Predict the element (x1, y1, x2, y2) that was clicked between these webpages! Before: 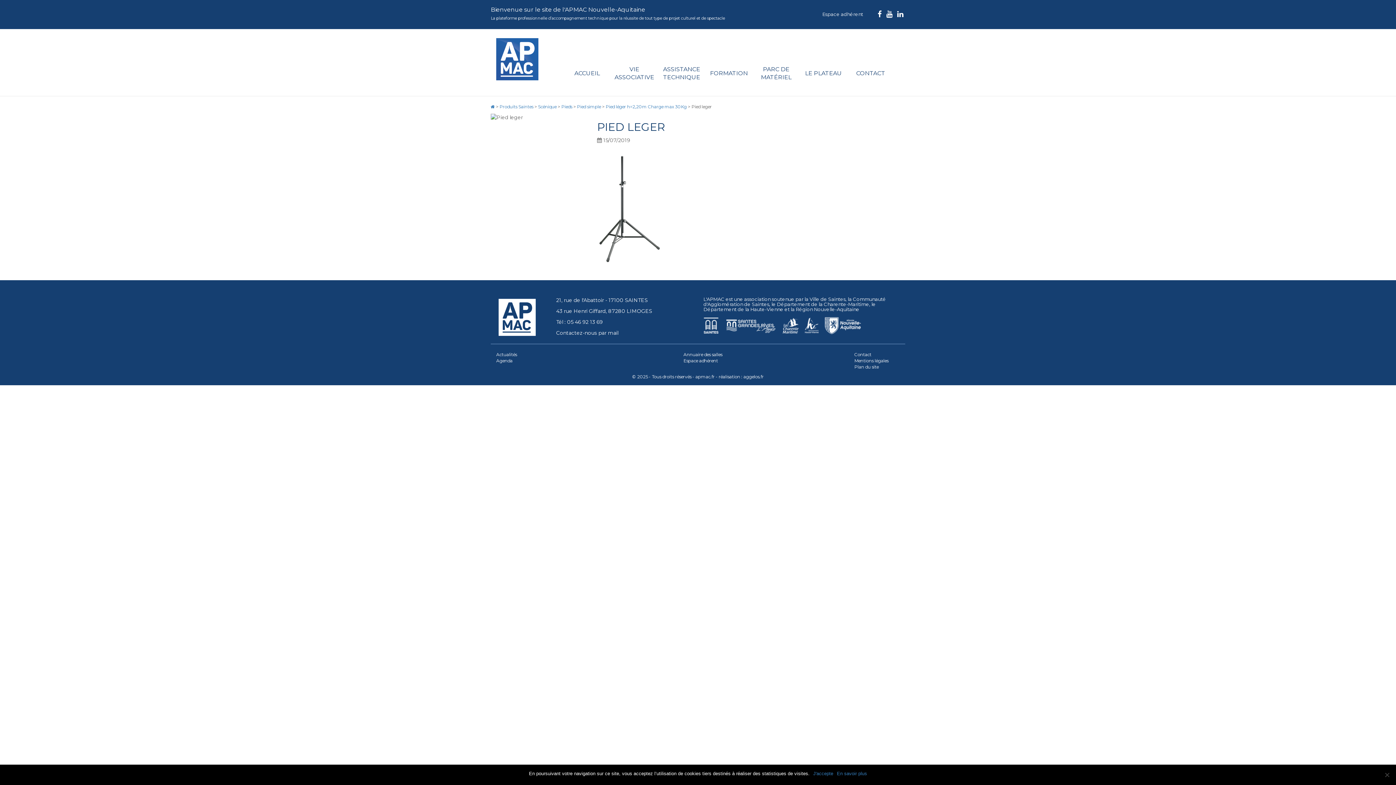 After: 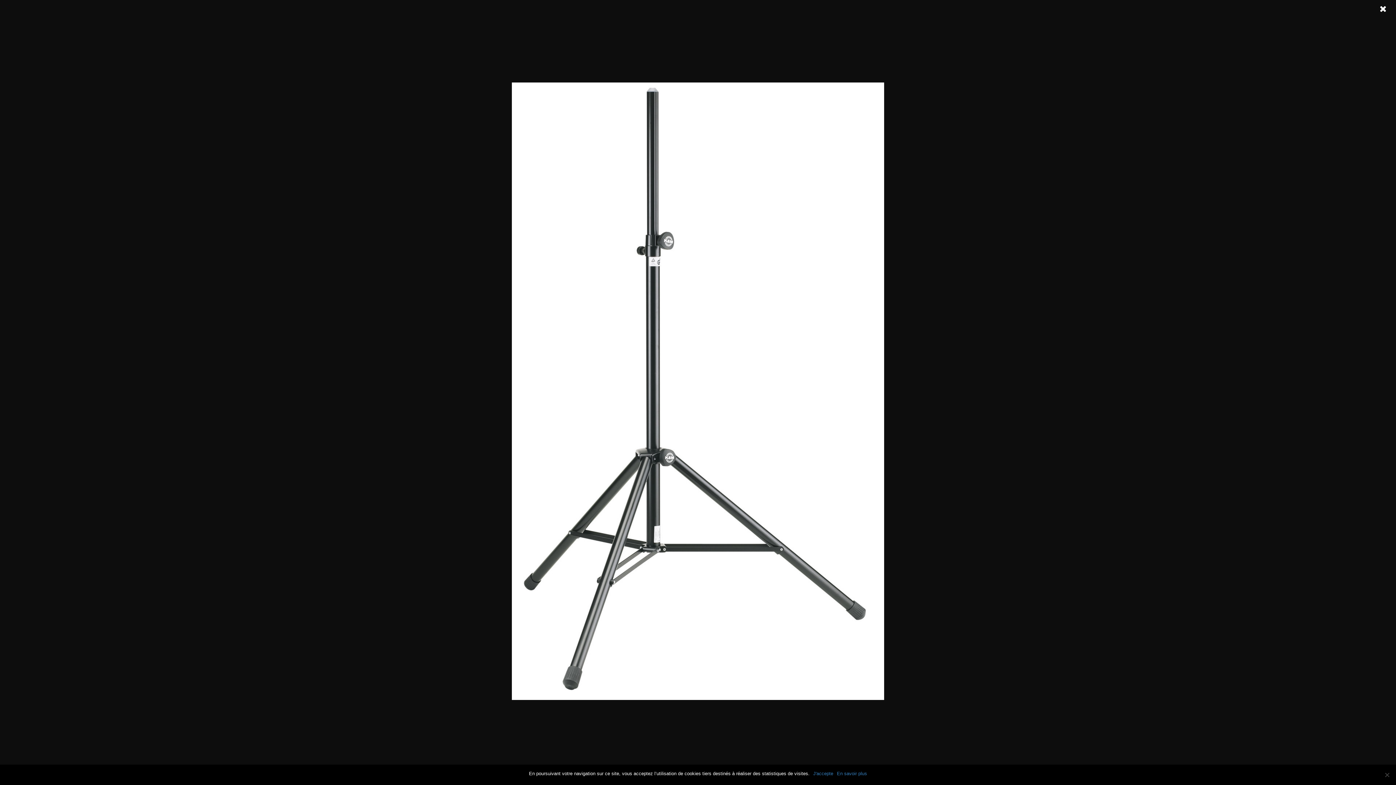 Action: bbox: (597, 205, 663, 212)